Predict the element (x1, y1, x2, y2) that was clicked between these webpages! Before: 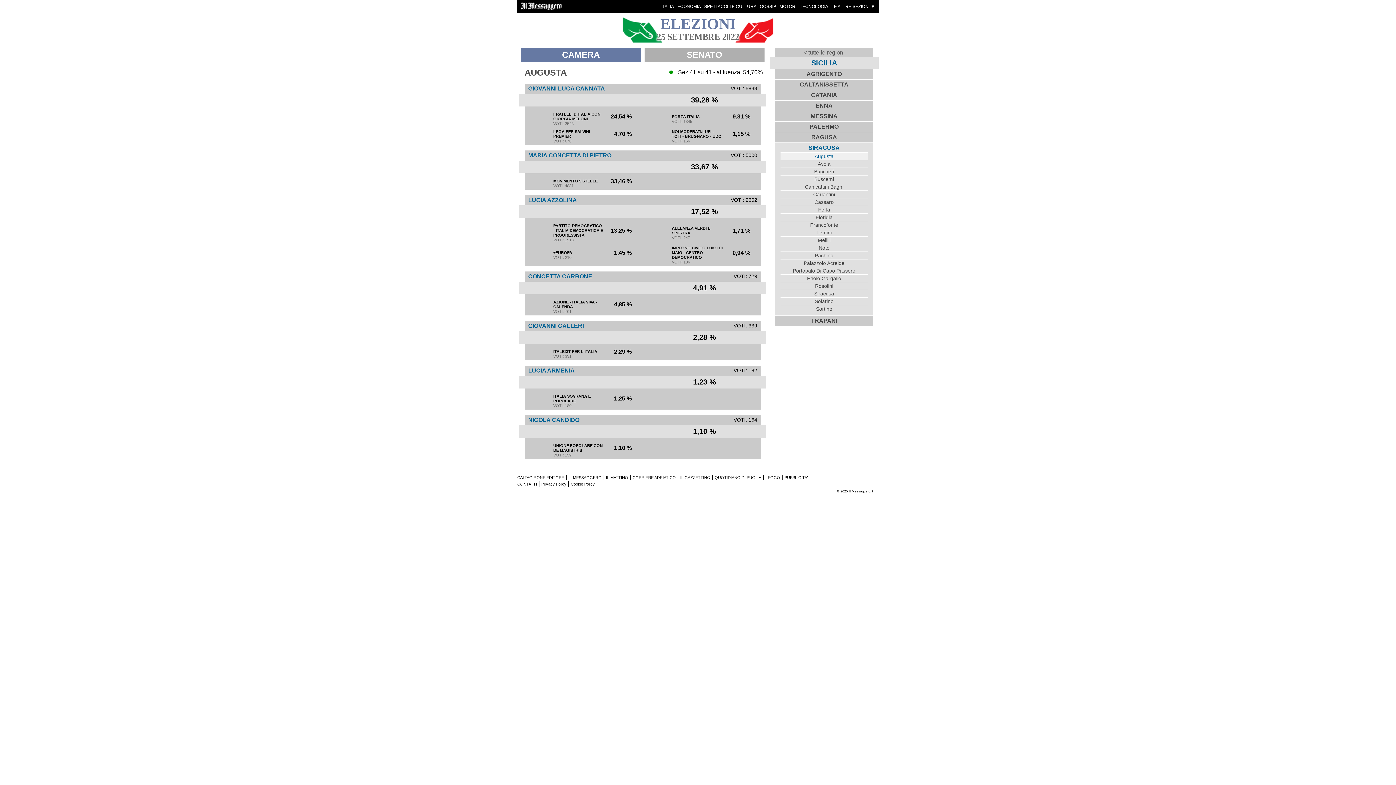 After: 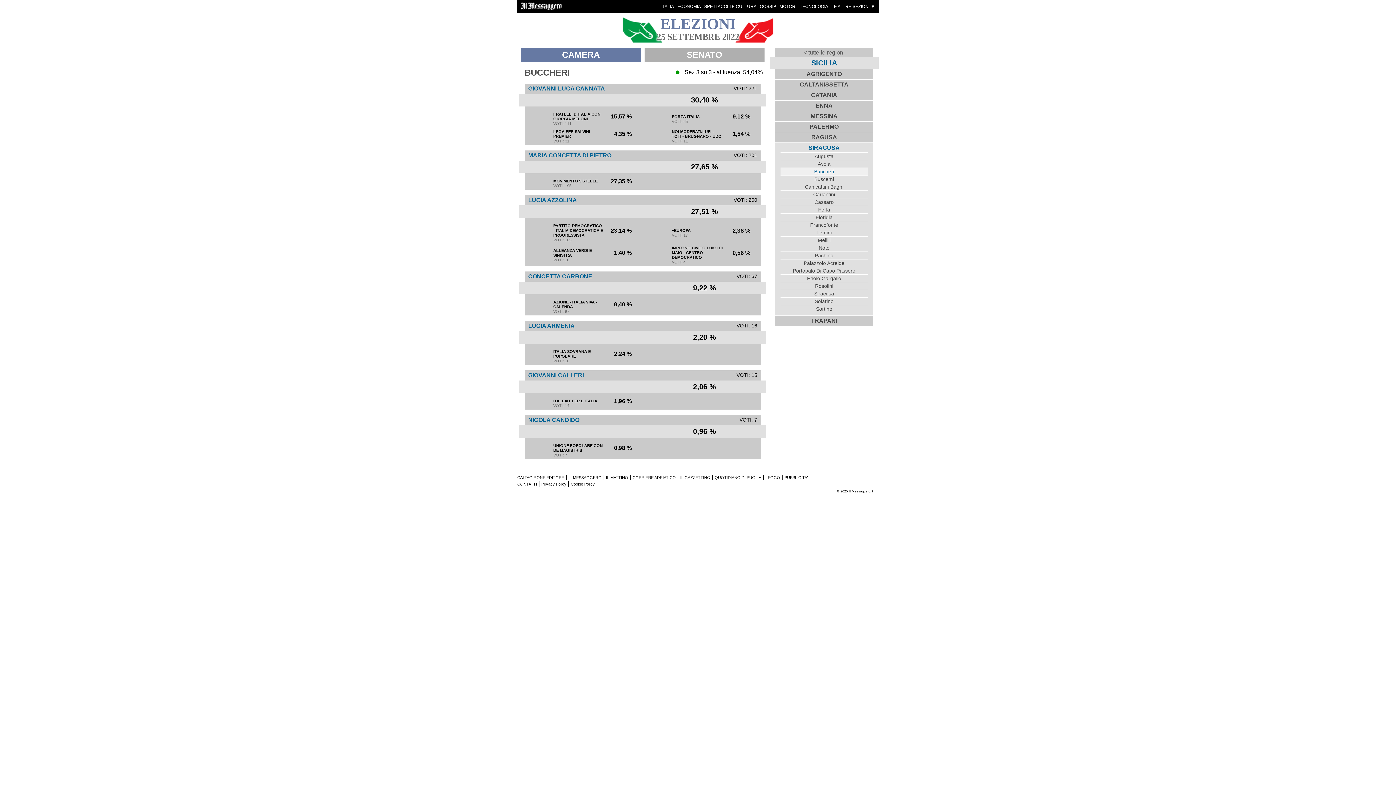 Action: label: Buccheri bbox: (780, 167, 868, 175)